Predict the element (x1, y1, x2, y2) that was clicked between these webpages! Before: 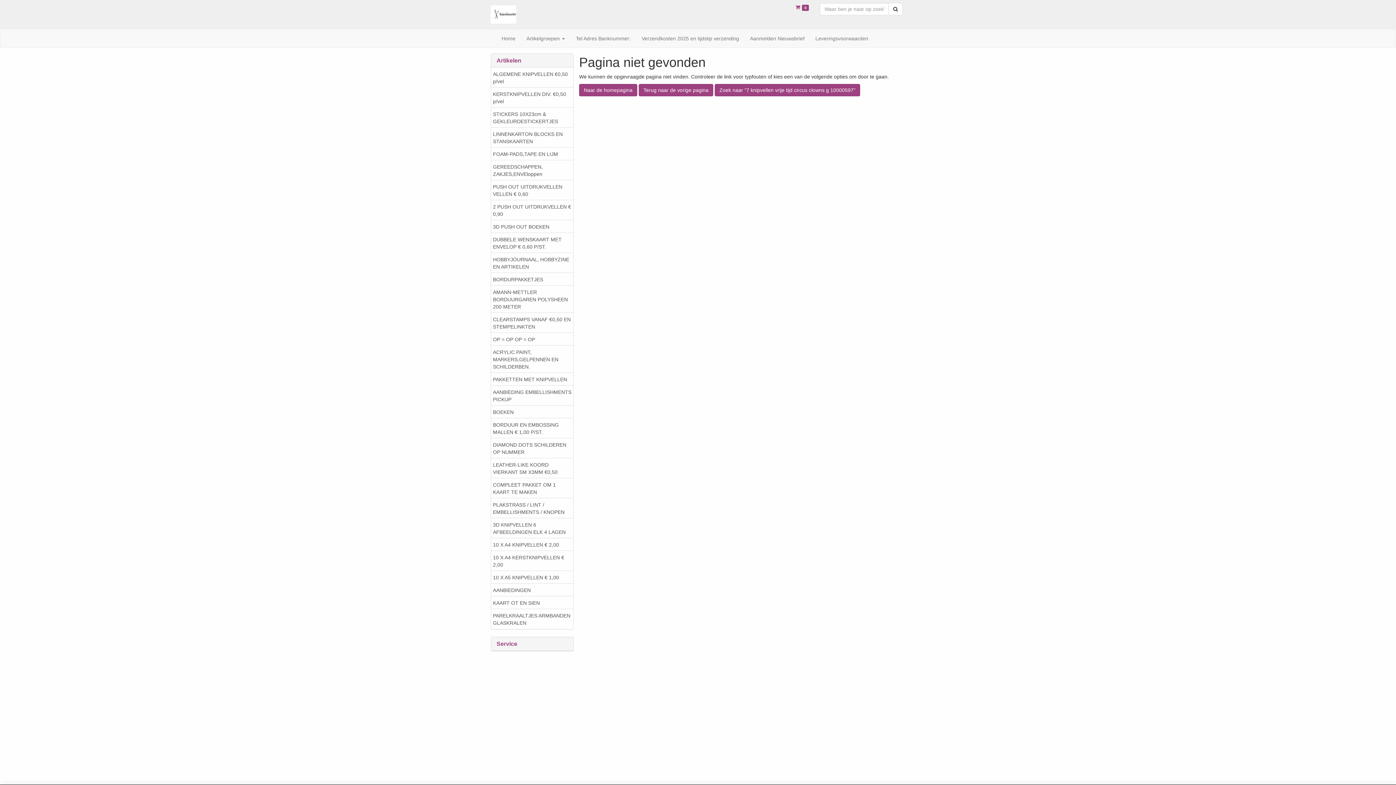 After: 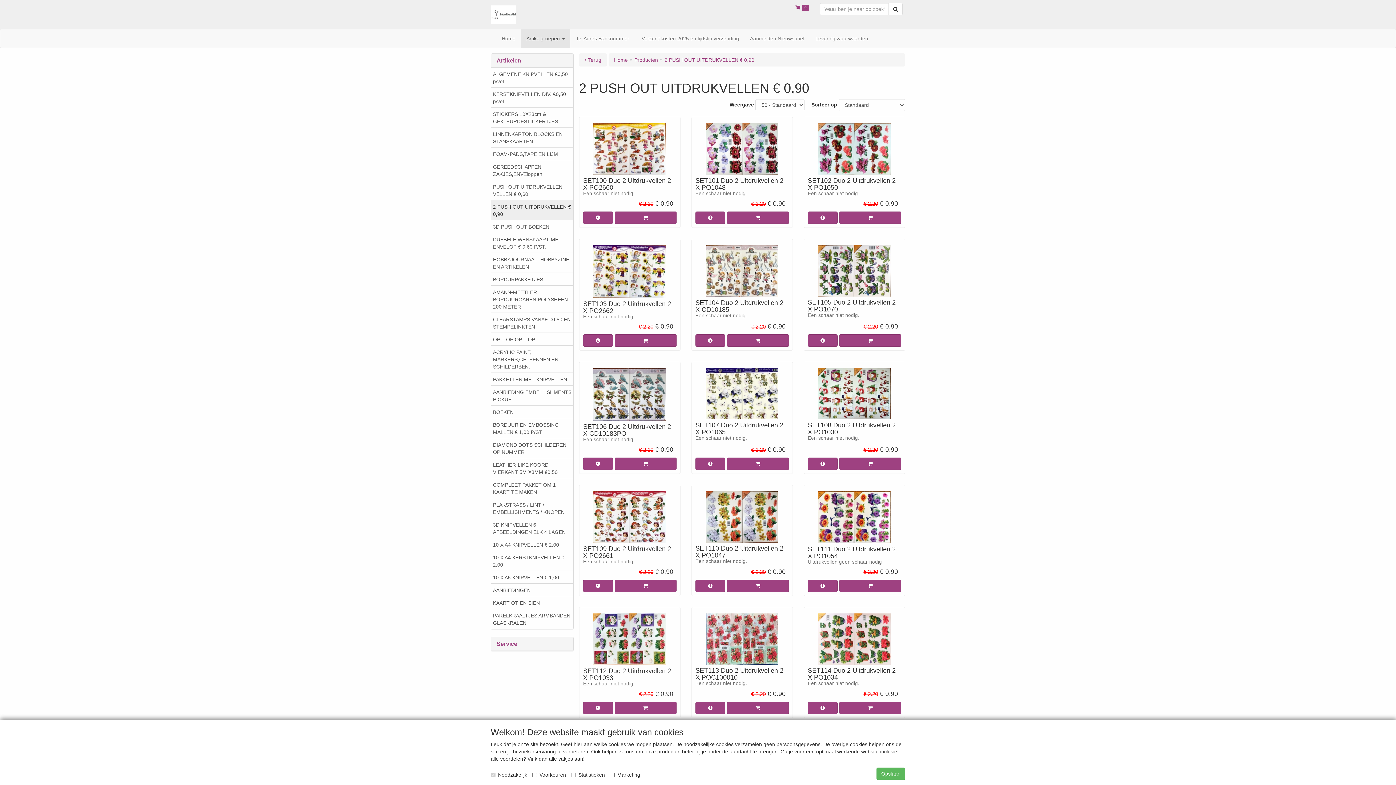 Action: label: 2 PUSH OUT UITDRUKVELLEN € 0,90 bbox: (491, 200, 573, 220)